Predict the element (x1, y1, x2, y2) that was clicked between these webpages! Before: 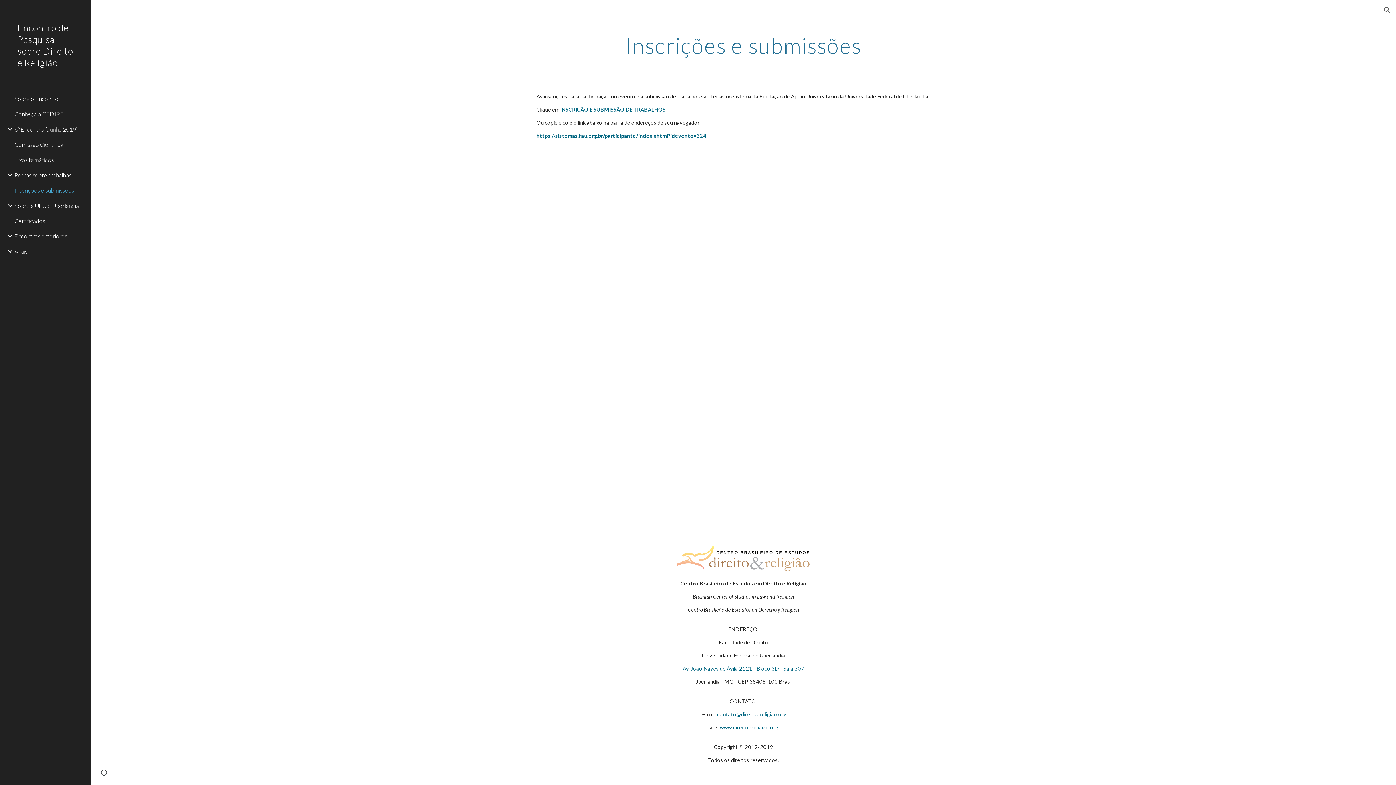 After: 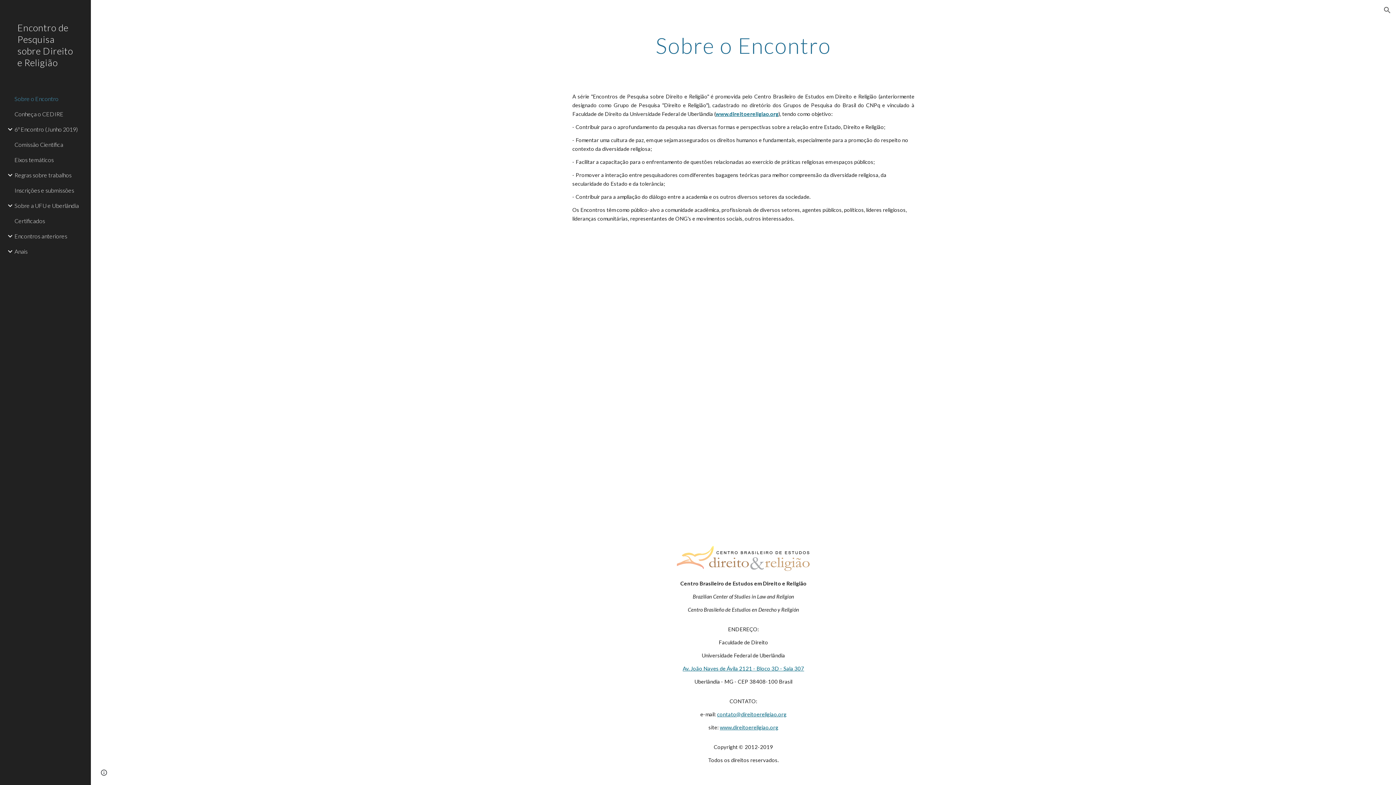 Action: bbox: (0, 17, 90, 91) label: Encontro de Pesquisa sobre Direito e Religião